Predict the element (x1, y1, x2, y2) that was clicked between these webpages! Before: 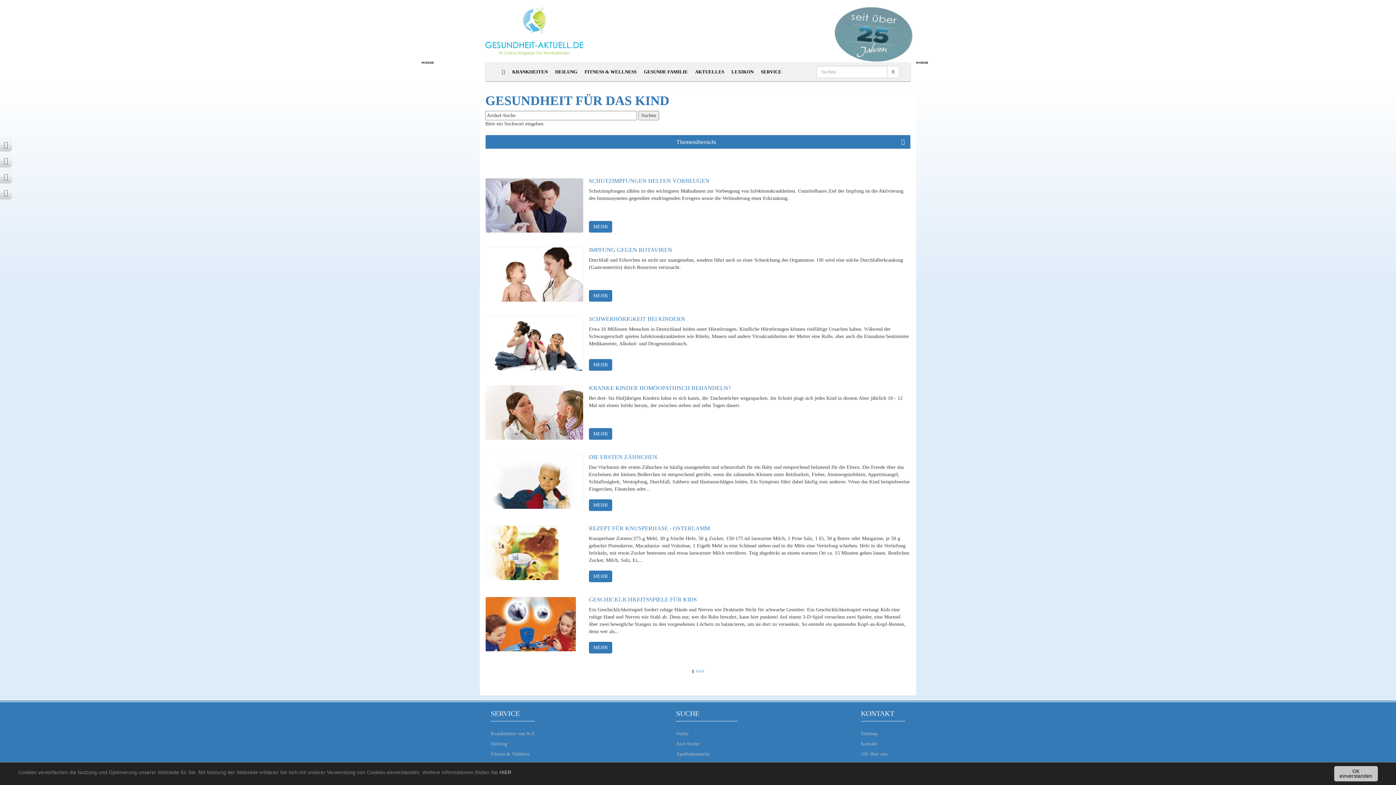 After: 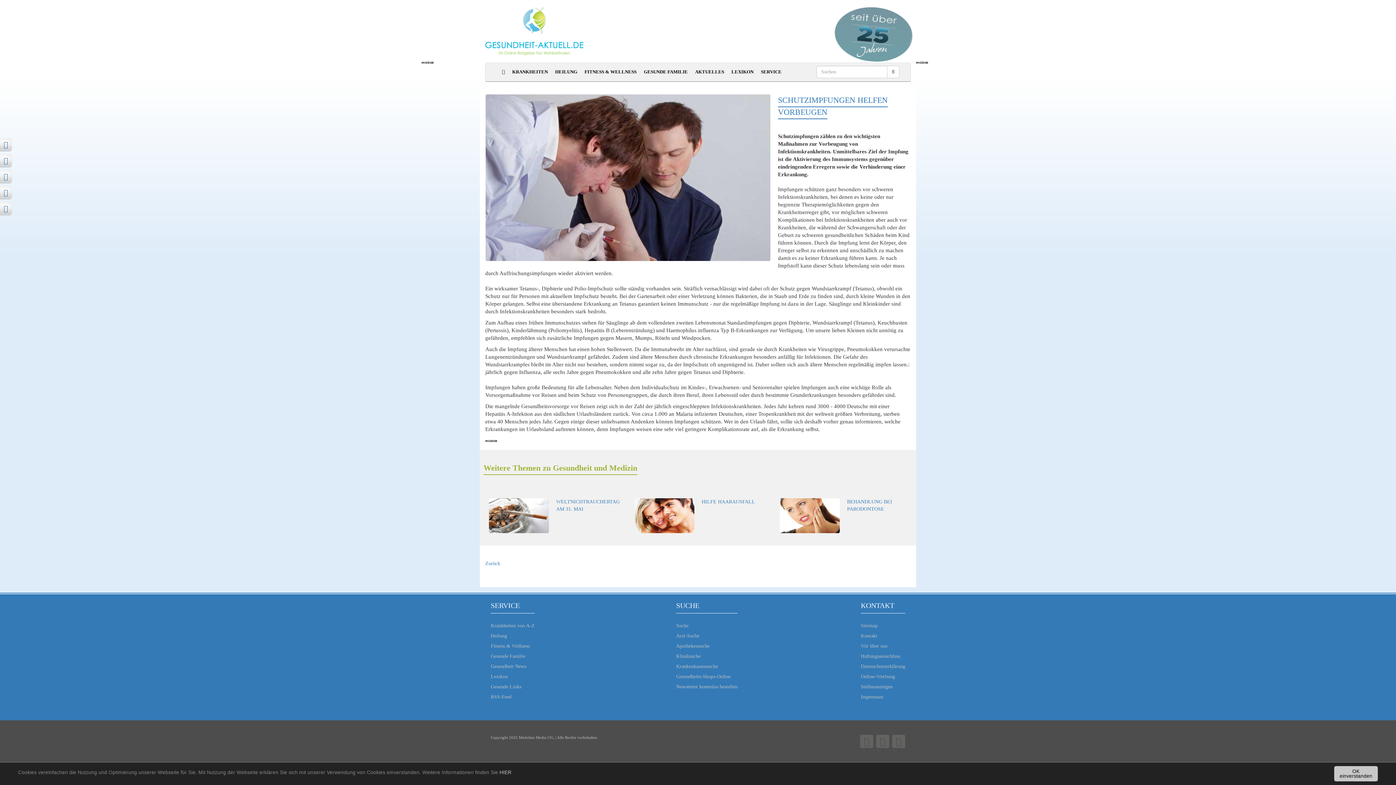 Action: bbox: (485, 178, 583, 232)